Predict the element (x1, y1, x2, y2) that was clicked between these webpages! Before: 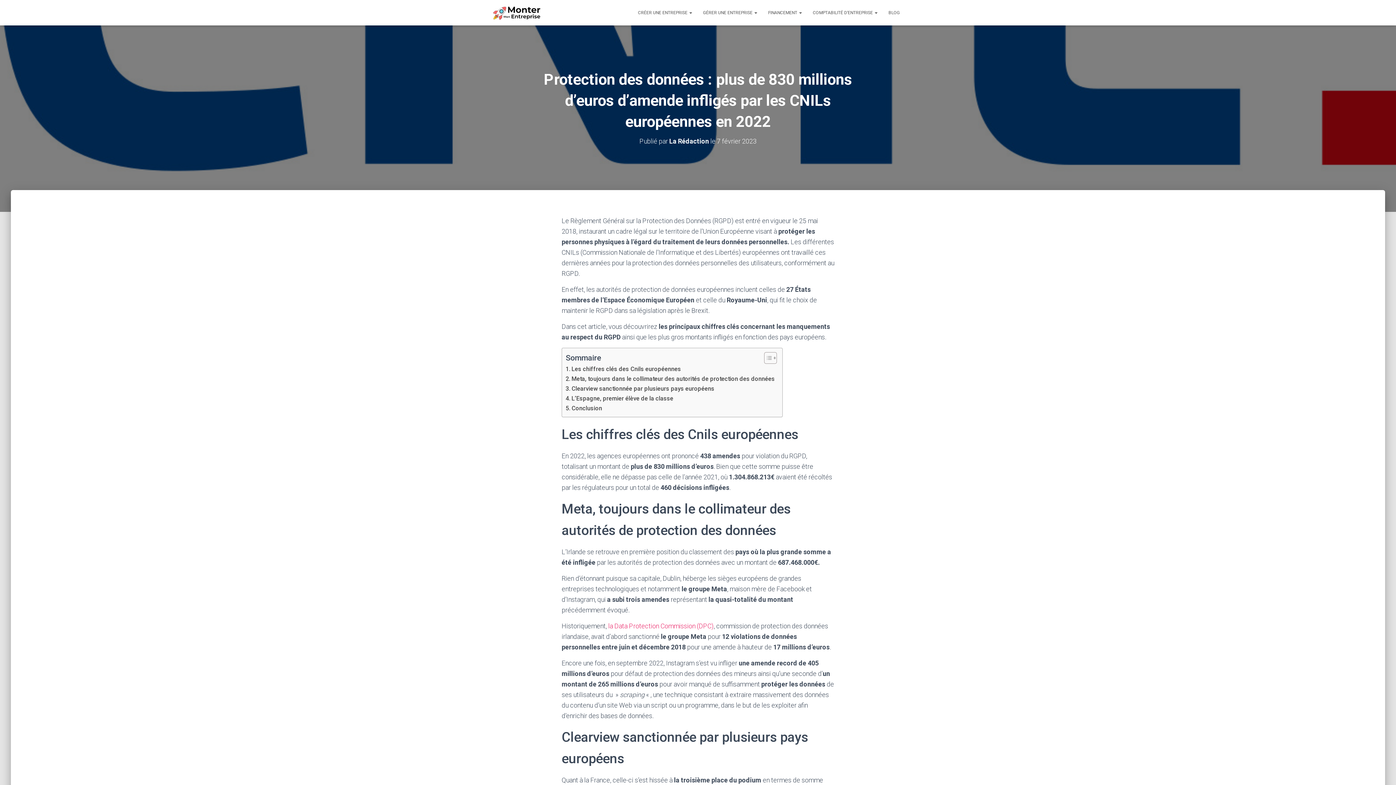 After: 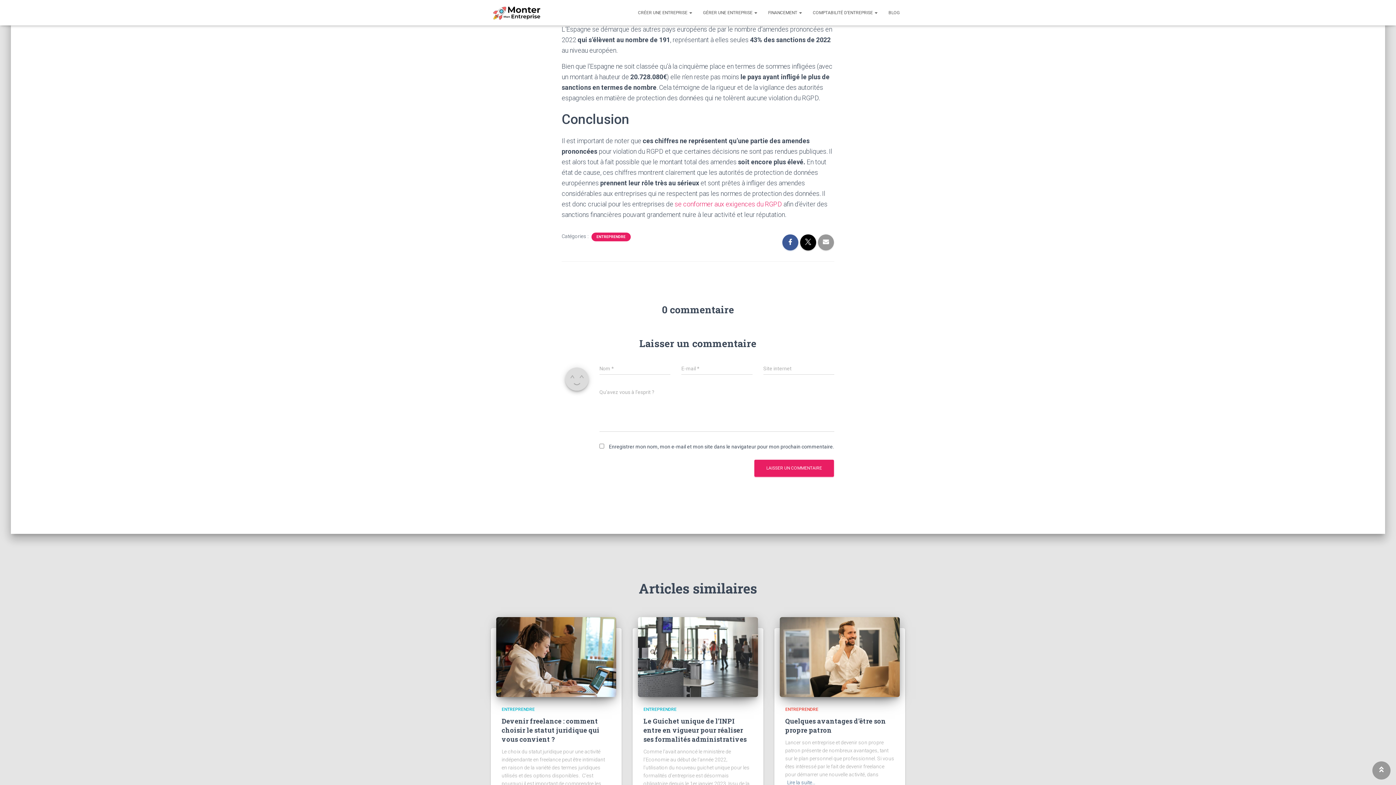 Action: bbox: (565, 394, 673, 403) label: L’Espagne, premier élève de la classe